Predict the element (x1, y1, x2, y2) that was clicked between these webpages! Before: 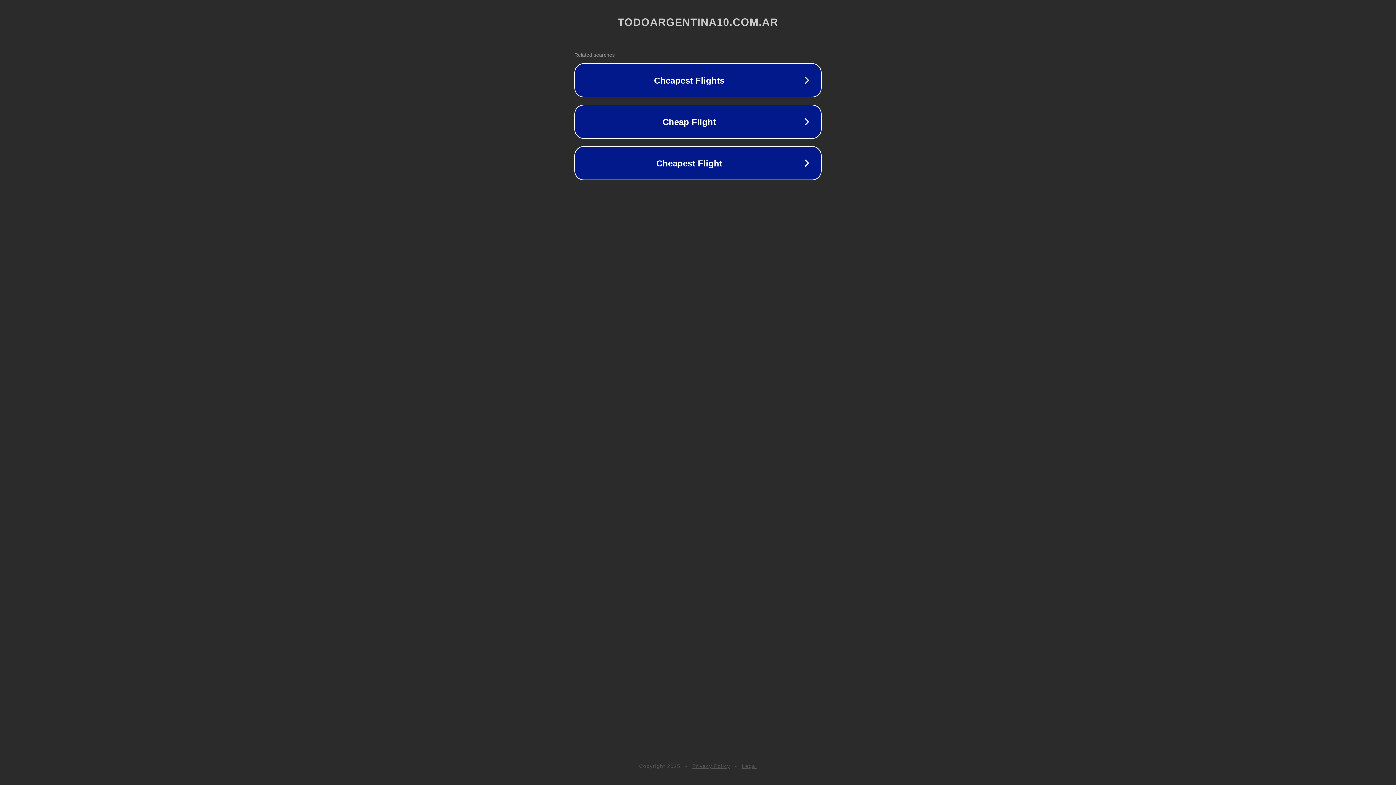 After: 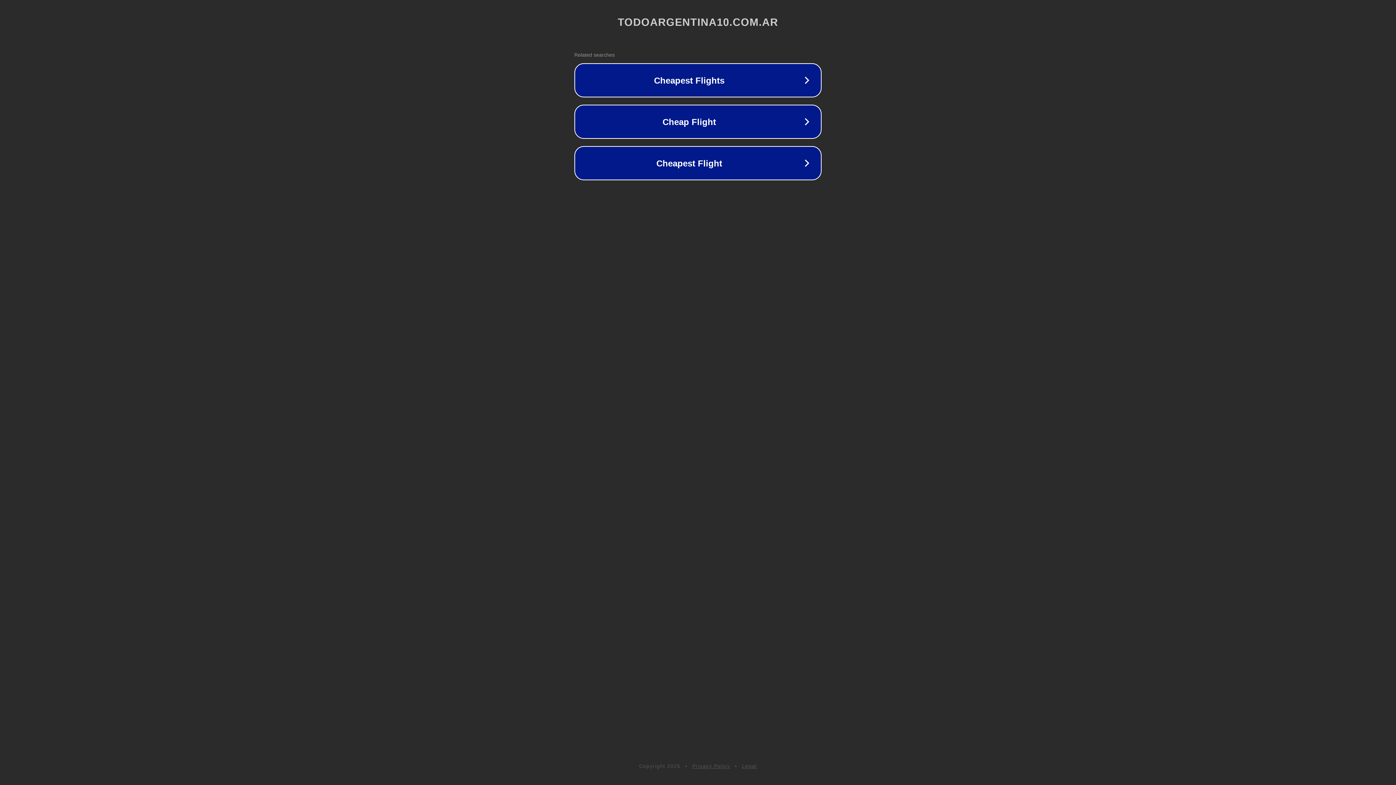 Action: label: Legal bbox: (742, 763, 757, 769)